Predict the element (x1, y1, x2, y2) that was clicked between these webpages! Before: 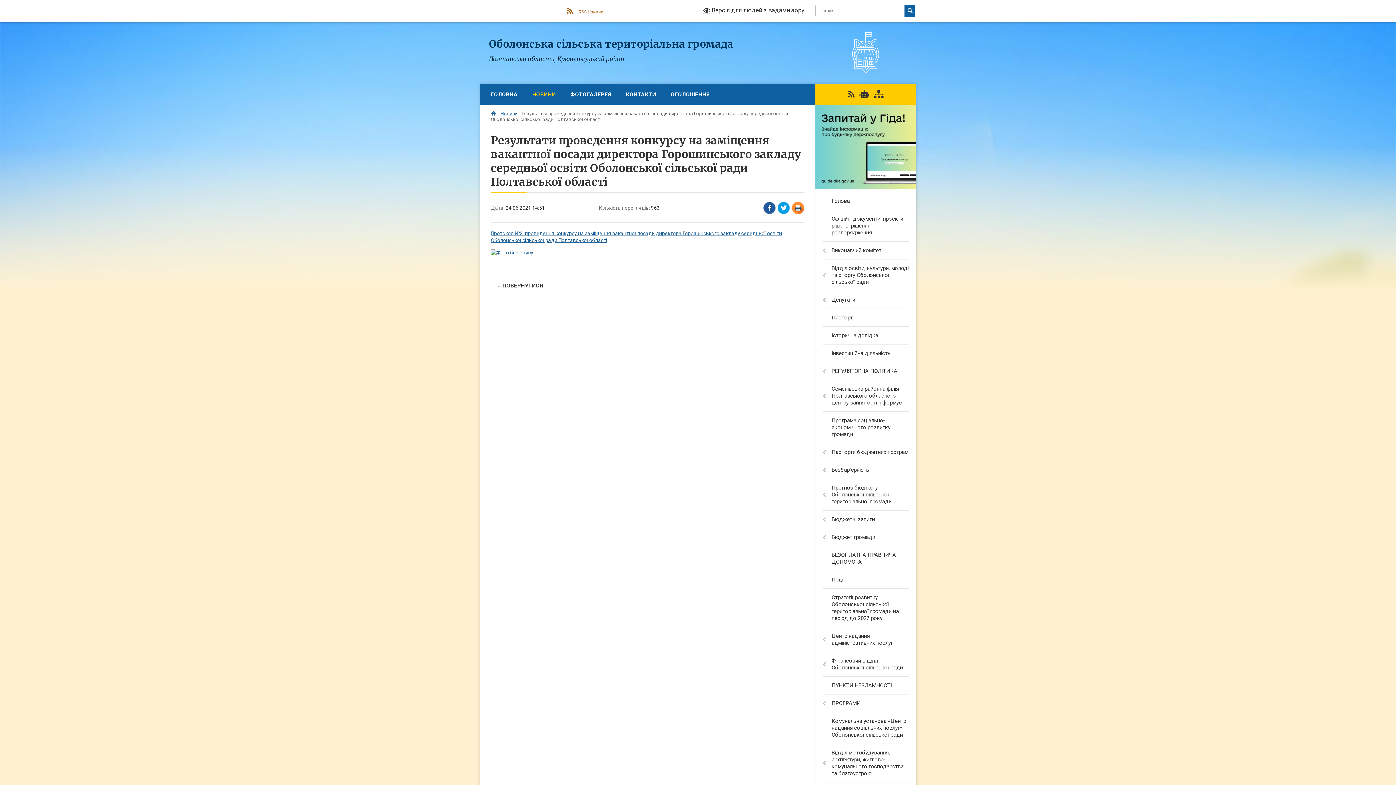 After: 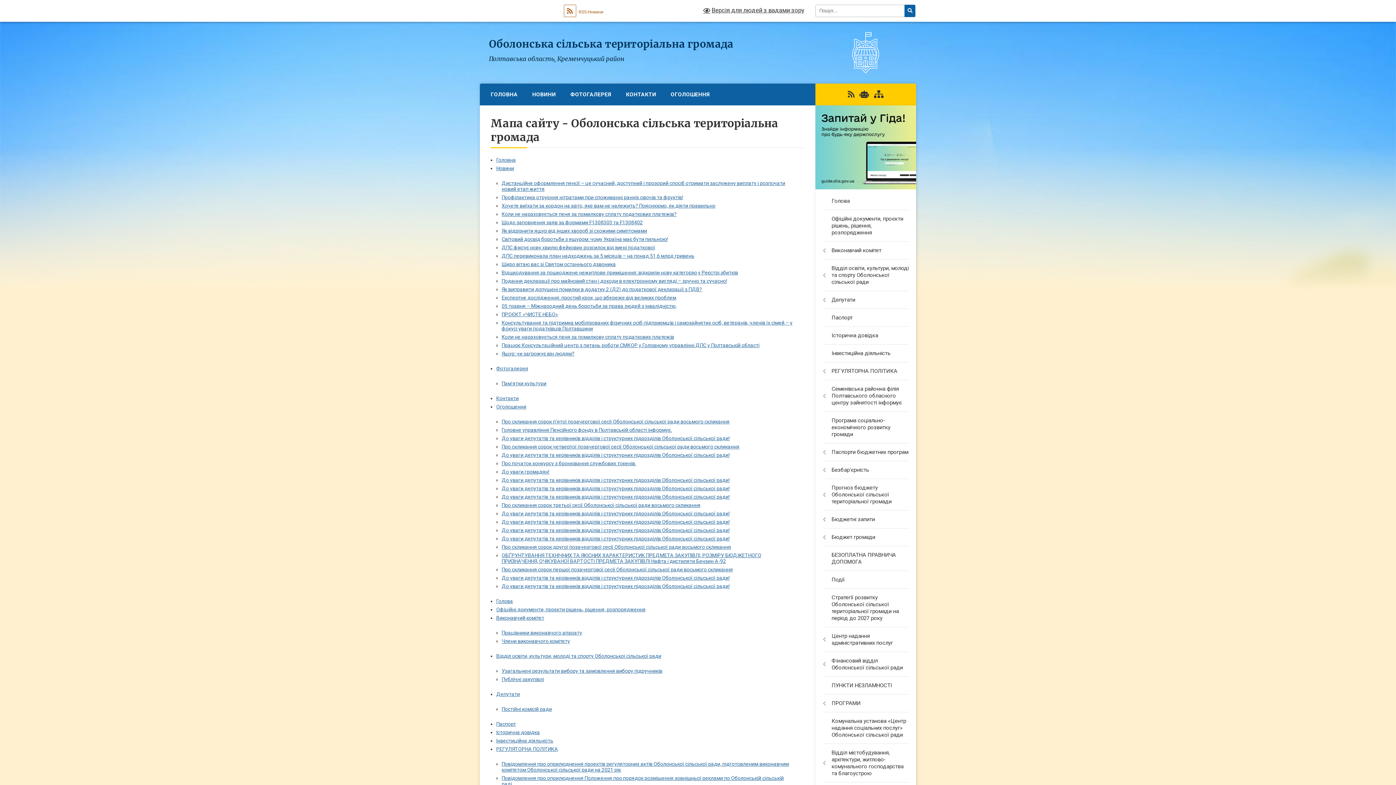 Action: bbox: (874, 90, 883, 98)